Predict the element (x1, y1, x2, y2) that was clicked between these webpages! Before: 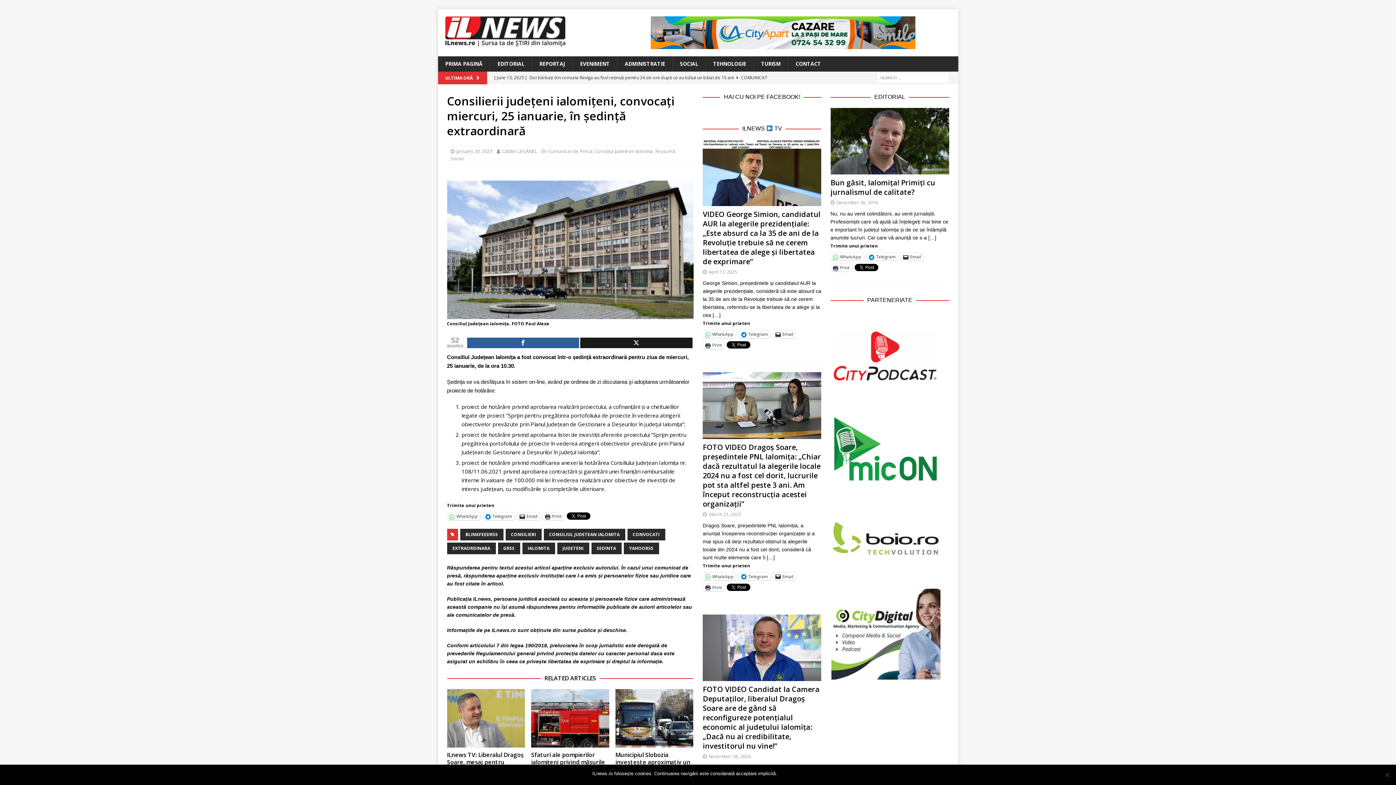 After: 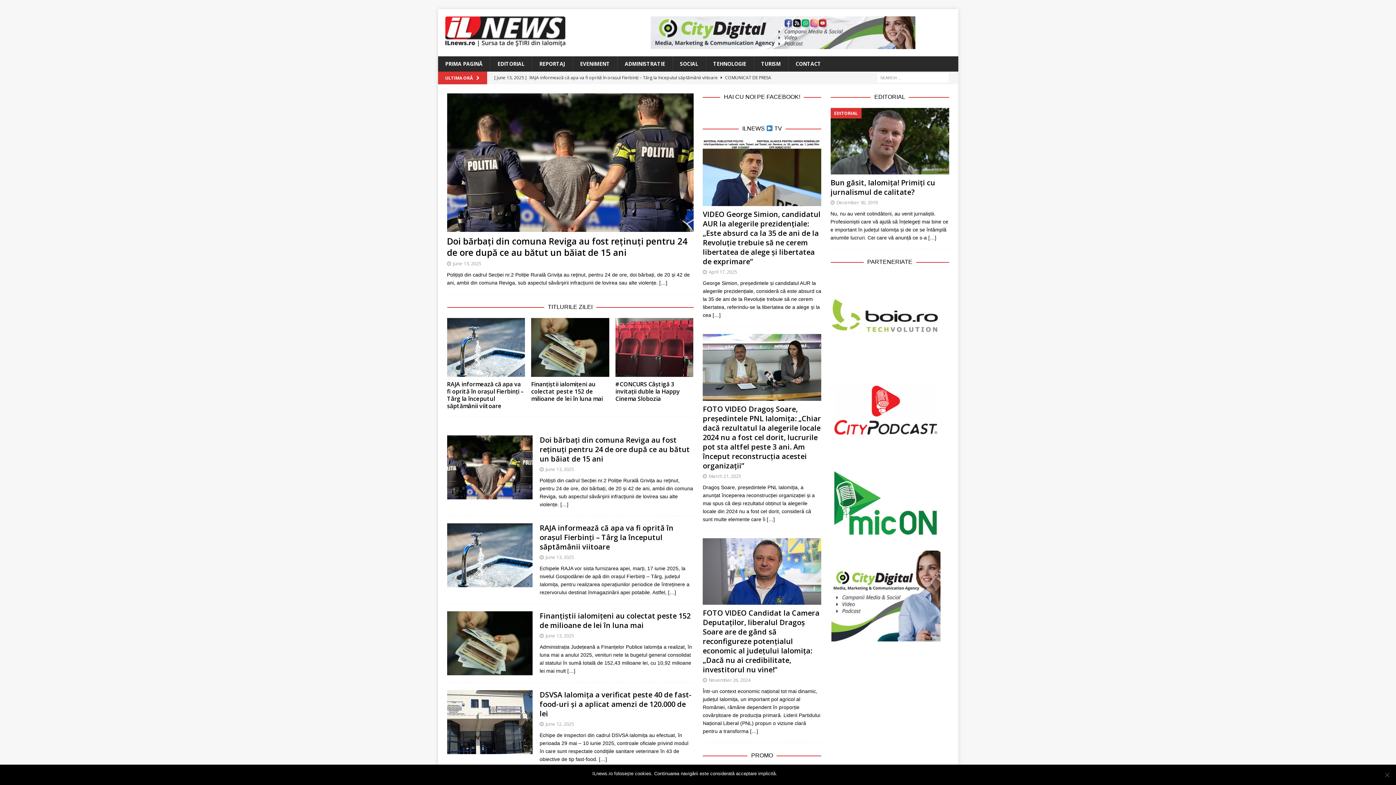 Action: label: PRIMA PAGINĂ bbox: (438, 56, 490, 71)